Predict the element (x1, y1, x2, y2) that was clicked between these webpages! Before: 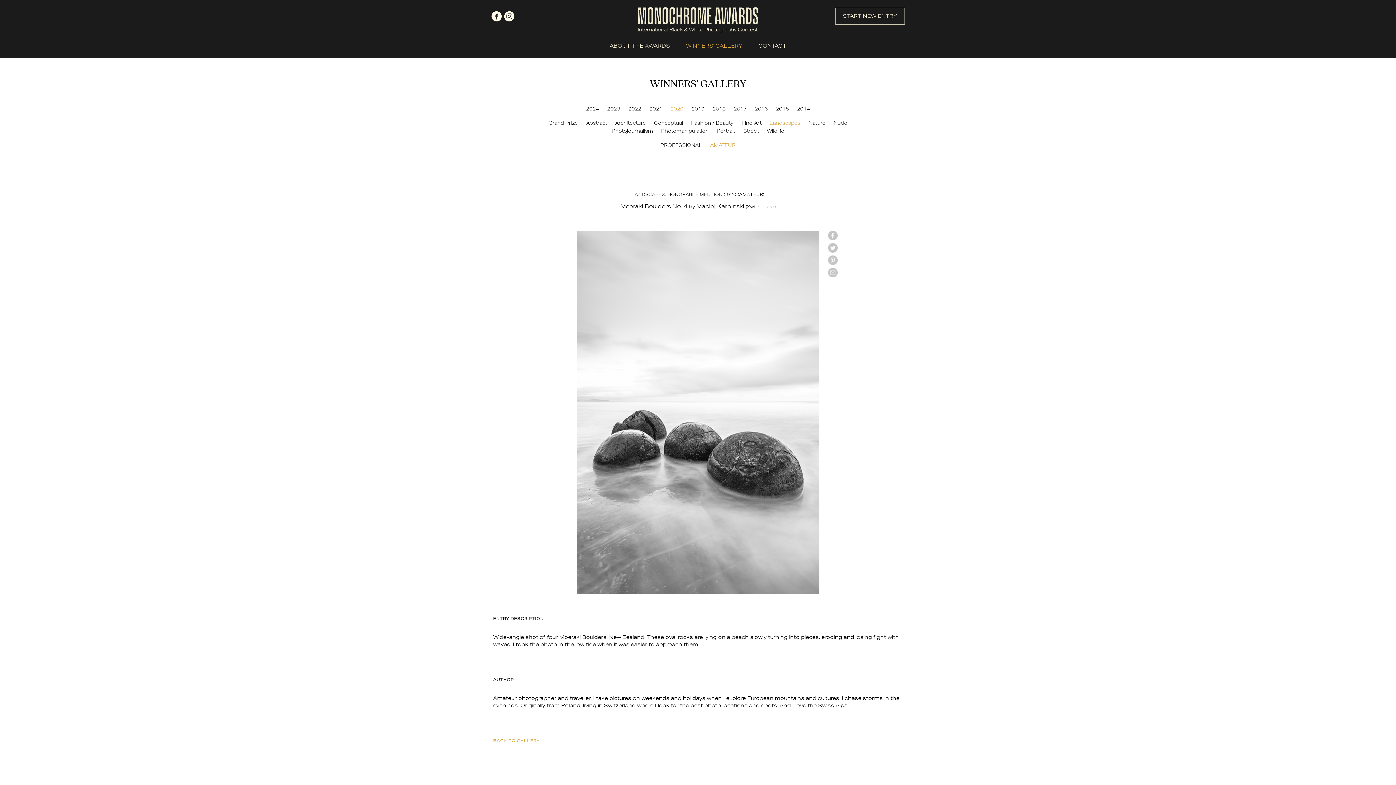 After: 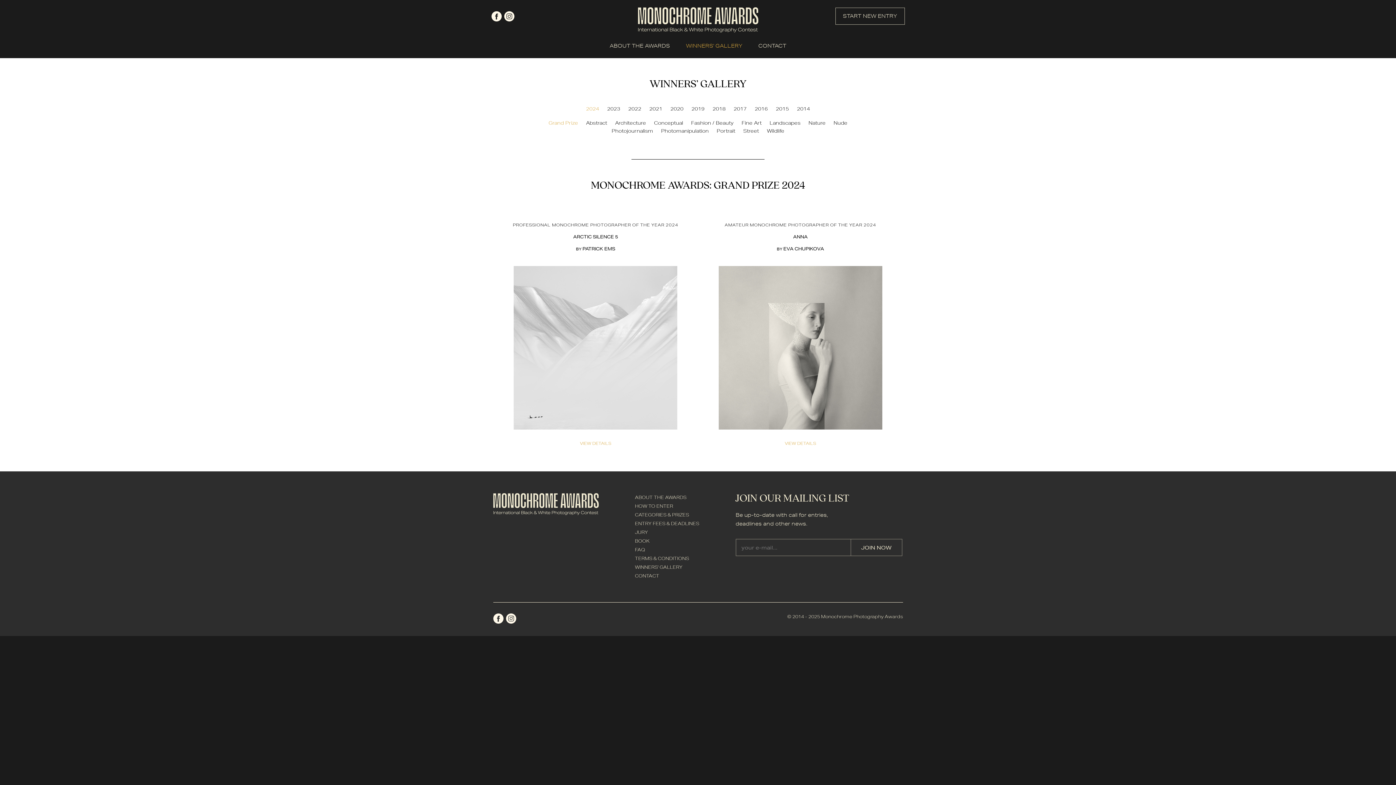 Action: label: WINNERS' GALLERY bbox: (686, 42, 742, 49)